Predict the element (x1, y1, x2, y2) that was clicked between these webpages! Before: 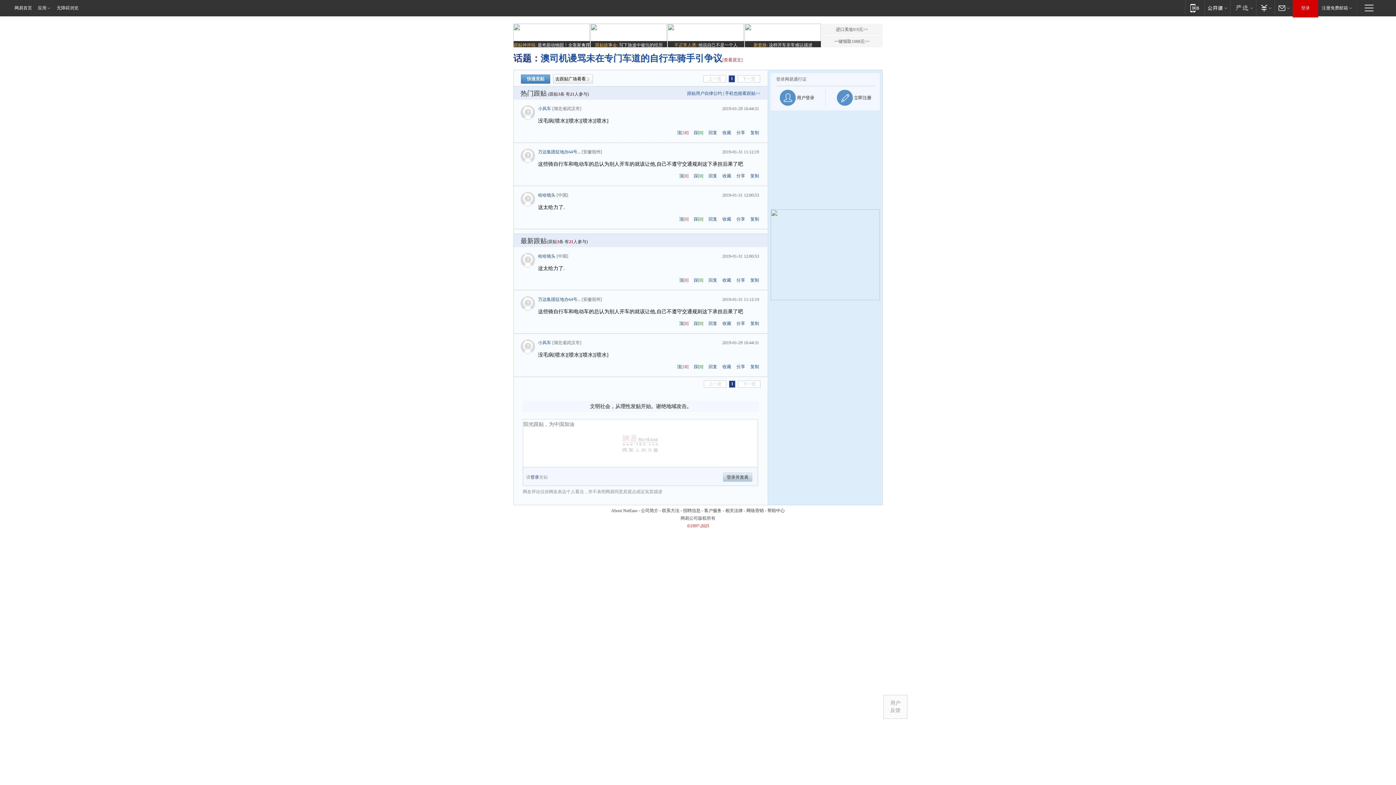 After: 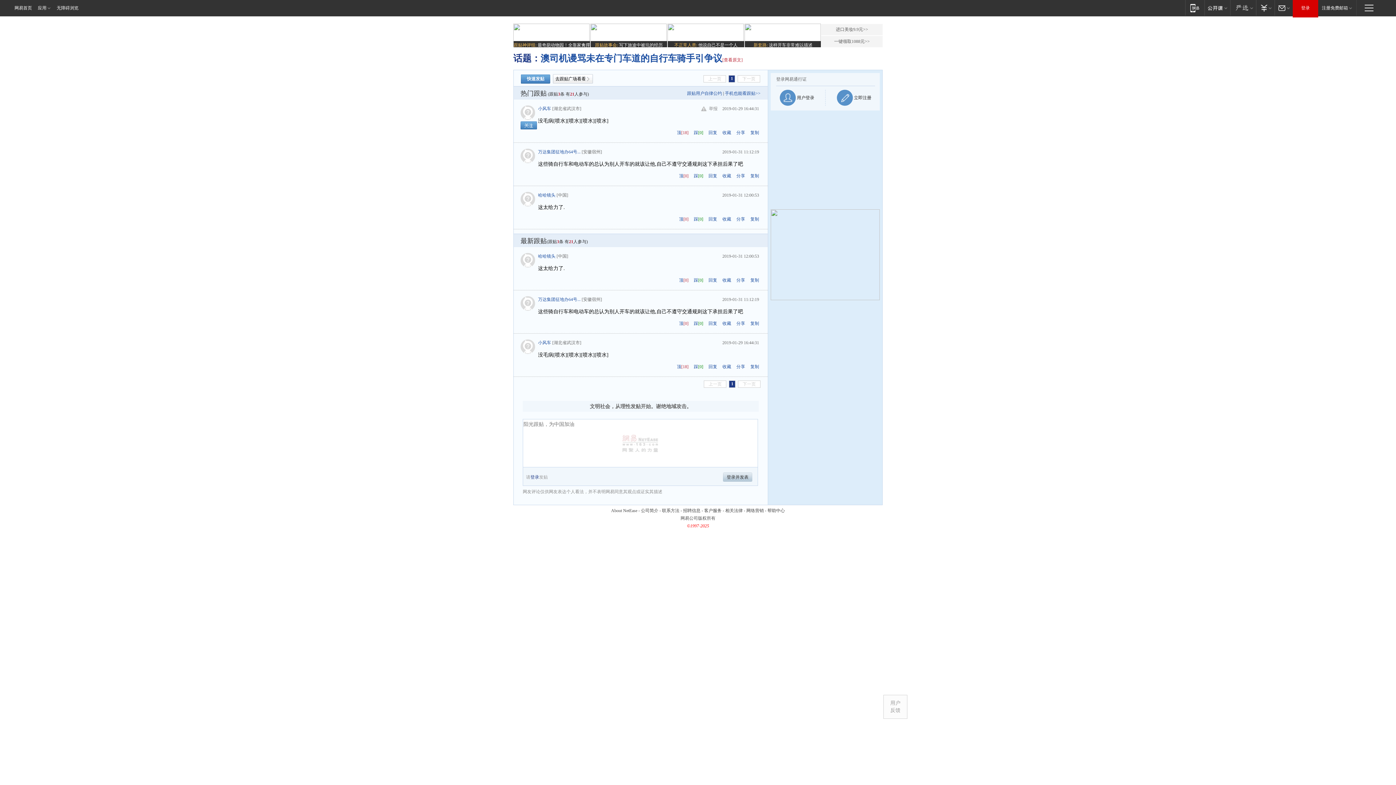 Action: bbox: (520, 105, 538, 121)